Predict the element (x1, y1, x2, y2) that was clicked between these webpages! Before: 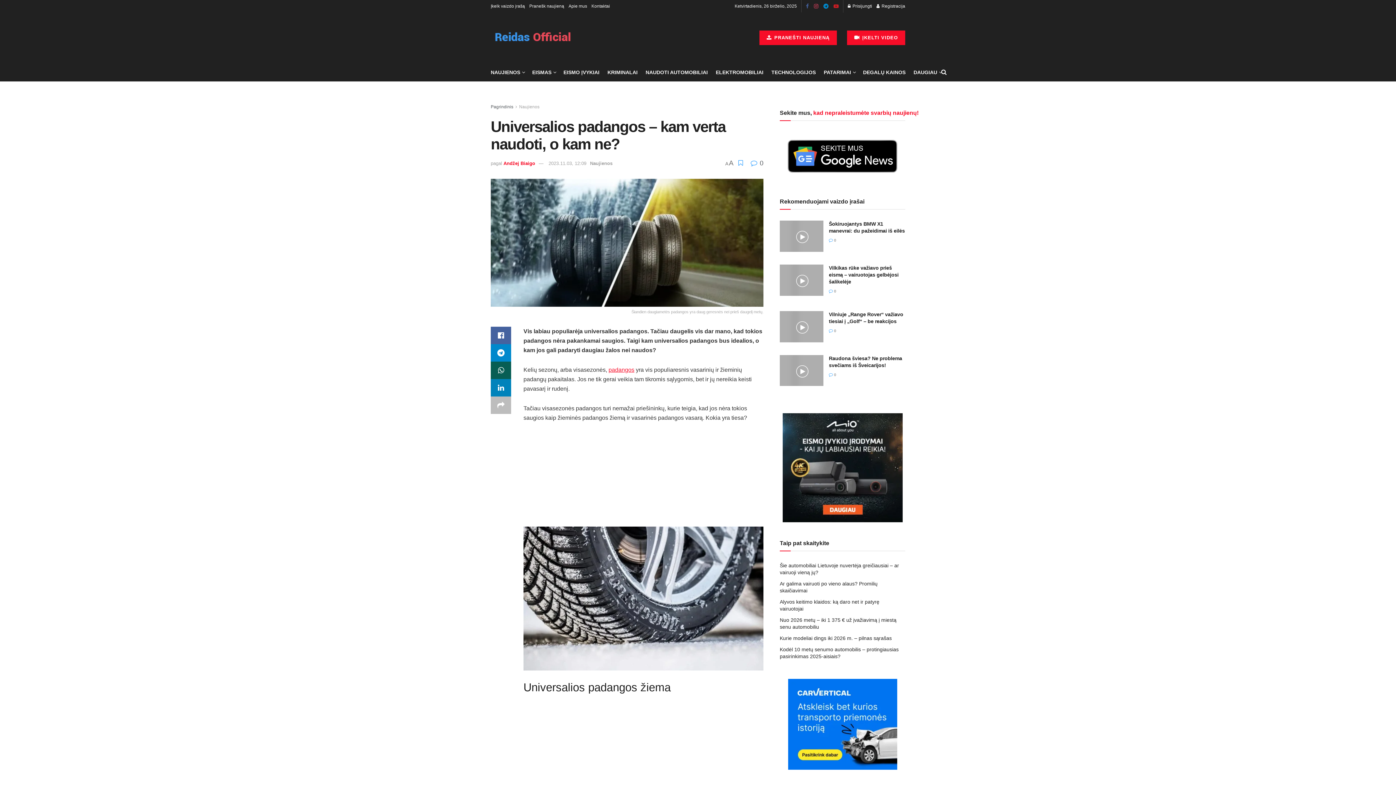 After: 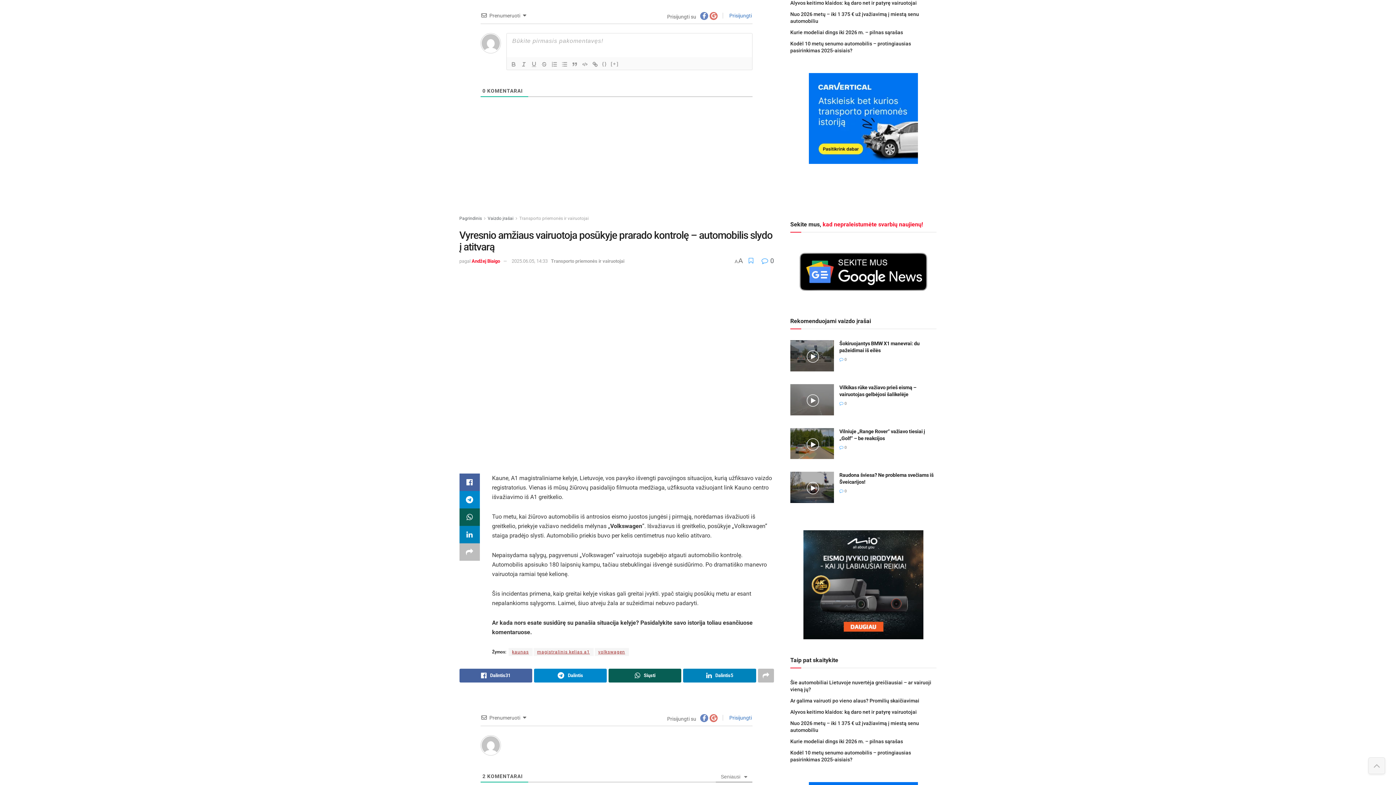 Action: label:  0 bbox: (829, 372, 836, 376)